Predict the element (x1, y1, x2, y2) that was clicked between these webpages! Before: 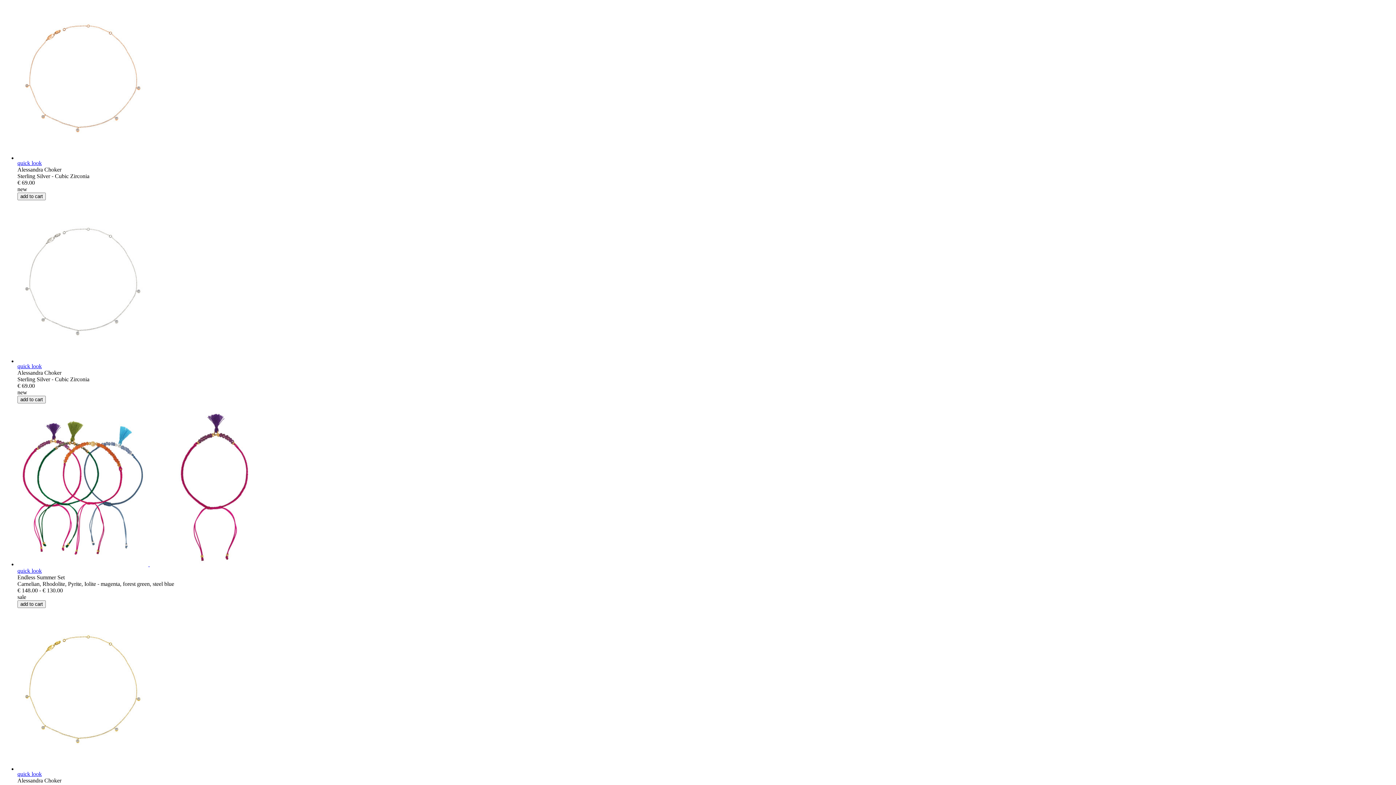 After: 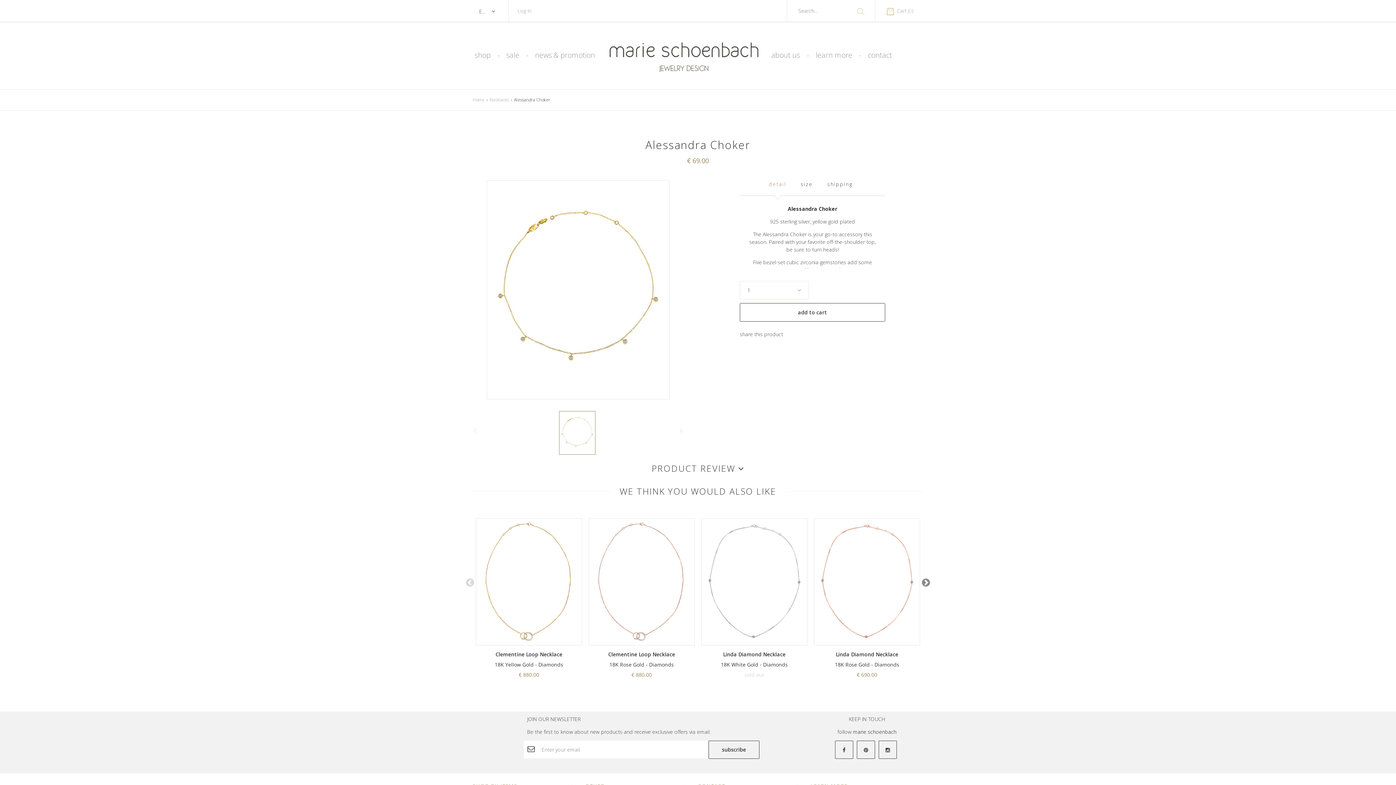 Action: bbox: (17, 766, 148, 772)